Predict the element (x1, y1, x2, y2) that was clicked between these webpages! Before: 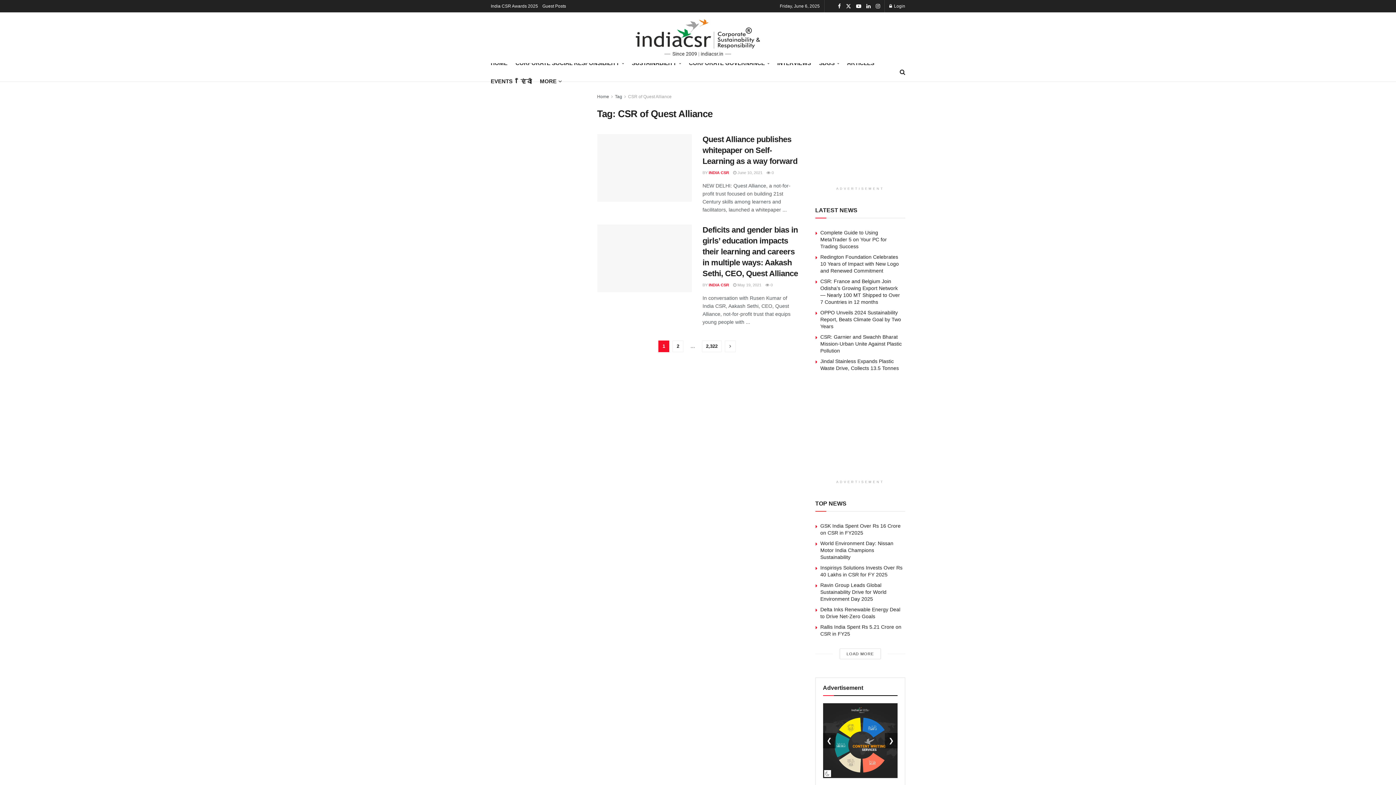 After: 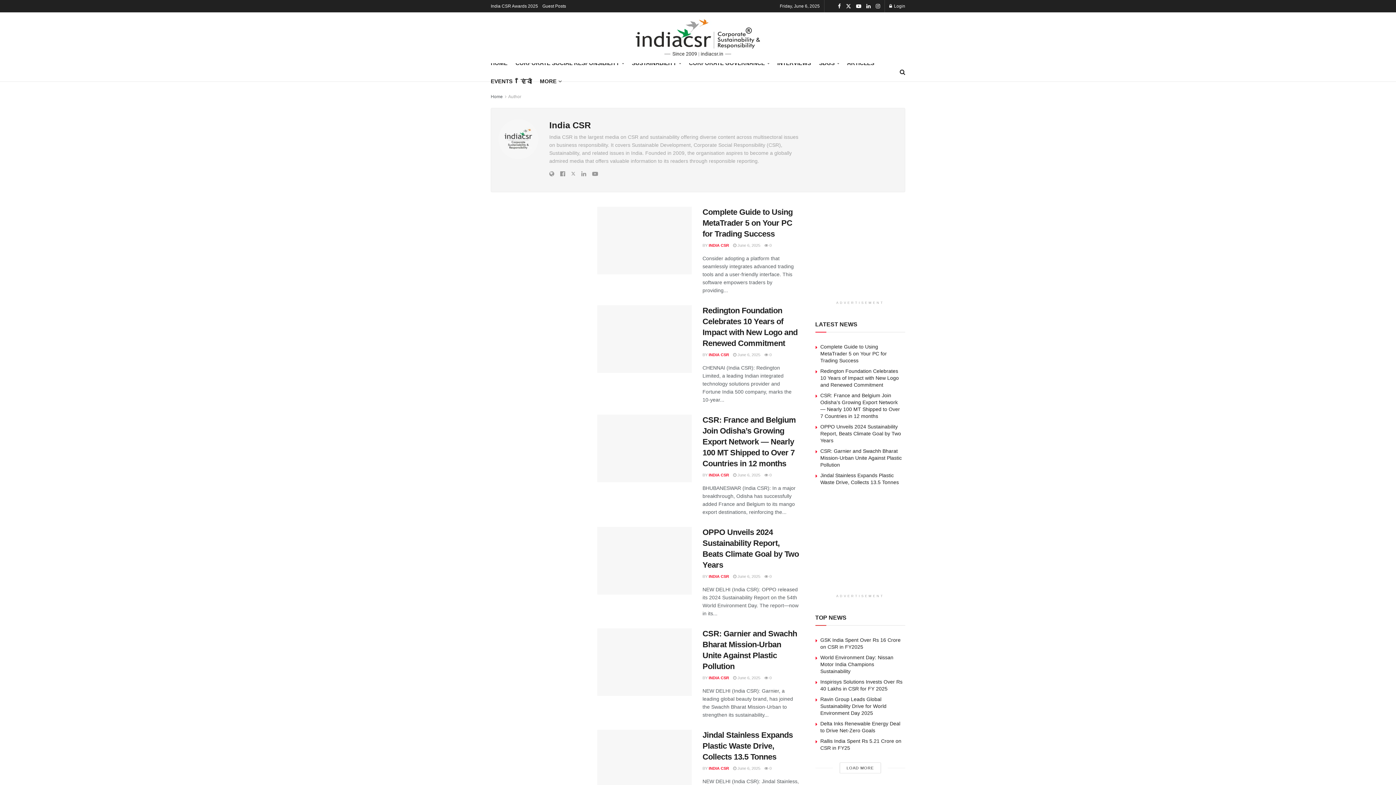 Action: bbox: (708, 282, 729, 287) label: INDIA CSR